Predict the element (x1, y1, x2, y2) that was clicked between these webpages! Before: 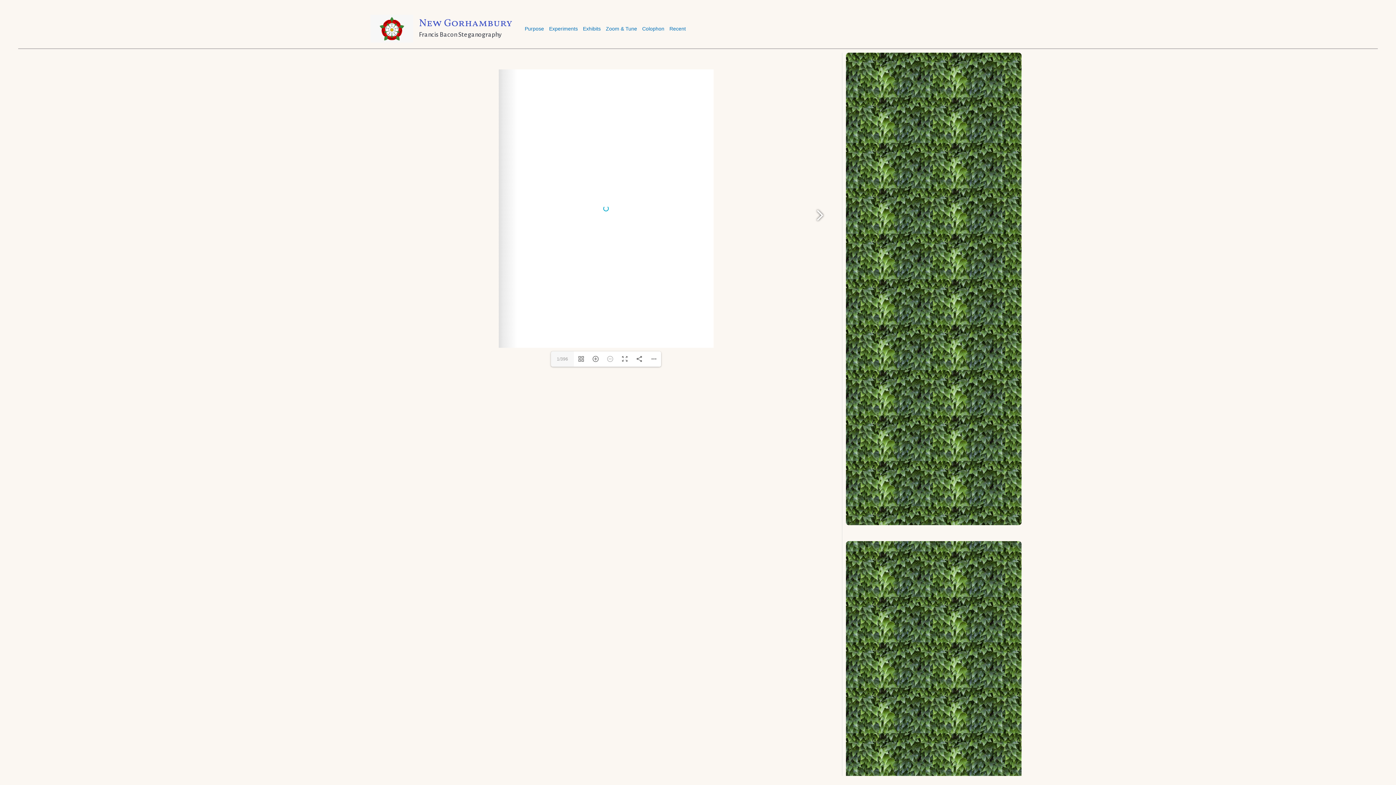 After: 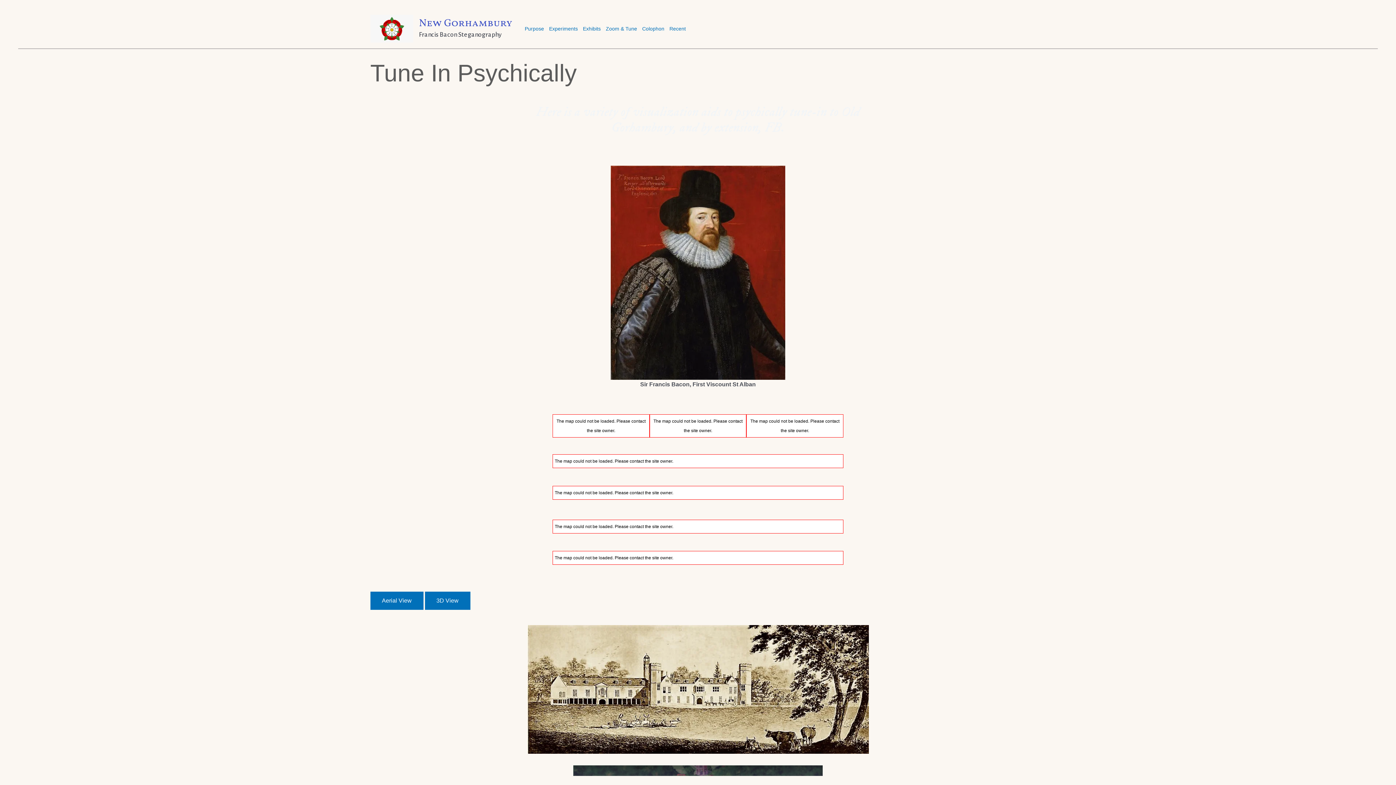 Action: label: Zoom & Tune bbox: (600, 23, 637, 34)